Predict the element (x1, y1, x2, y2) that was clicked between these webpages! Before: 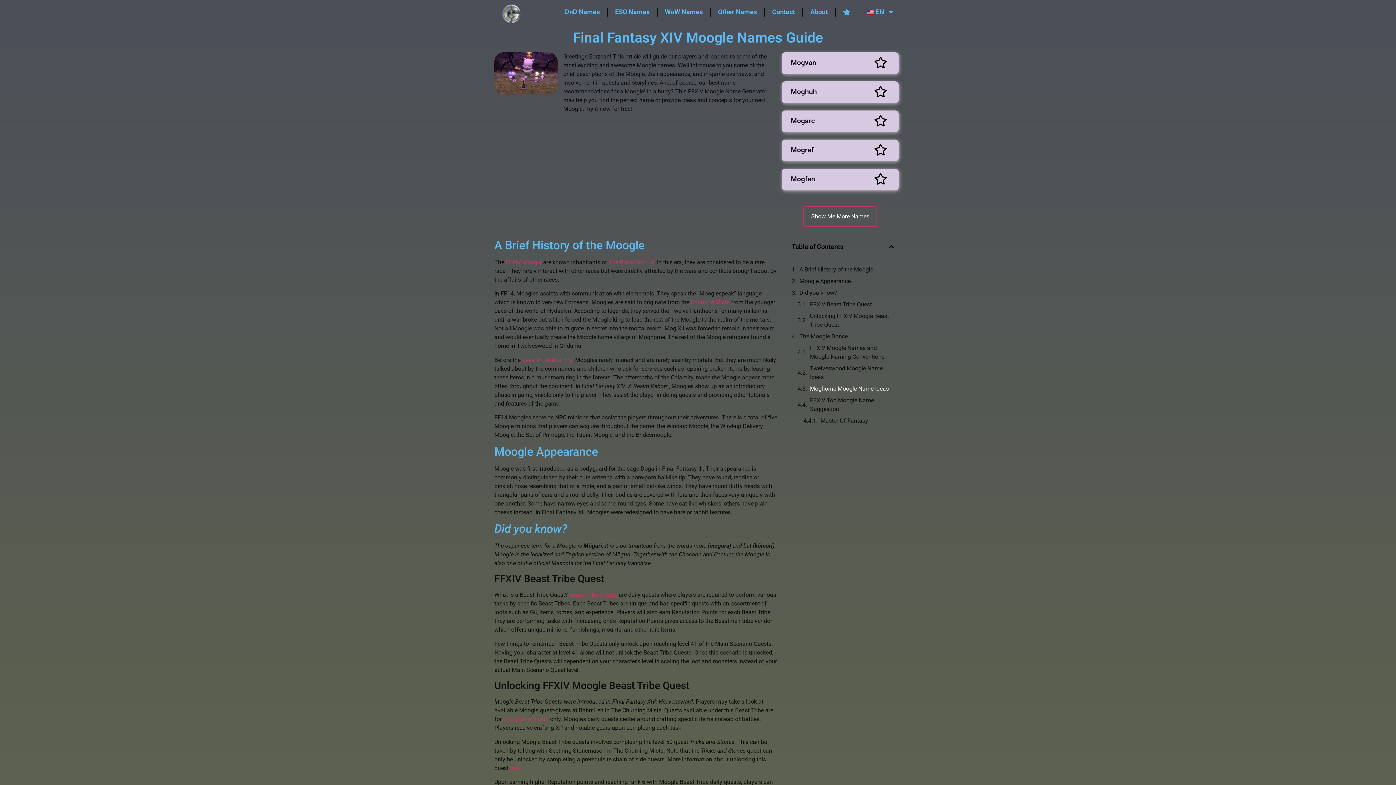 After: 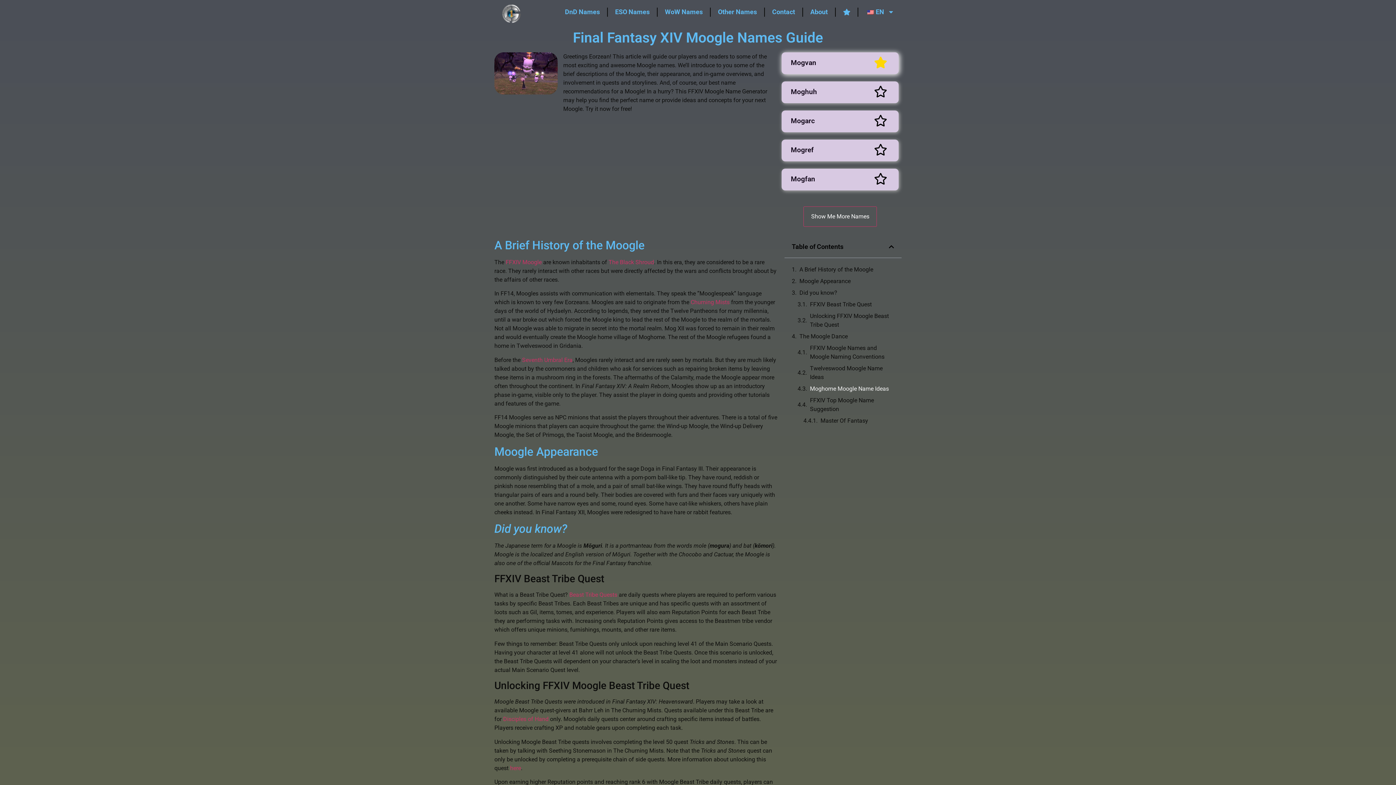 Action: bbox: (874, 58, 887, 69)